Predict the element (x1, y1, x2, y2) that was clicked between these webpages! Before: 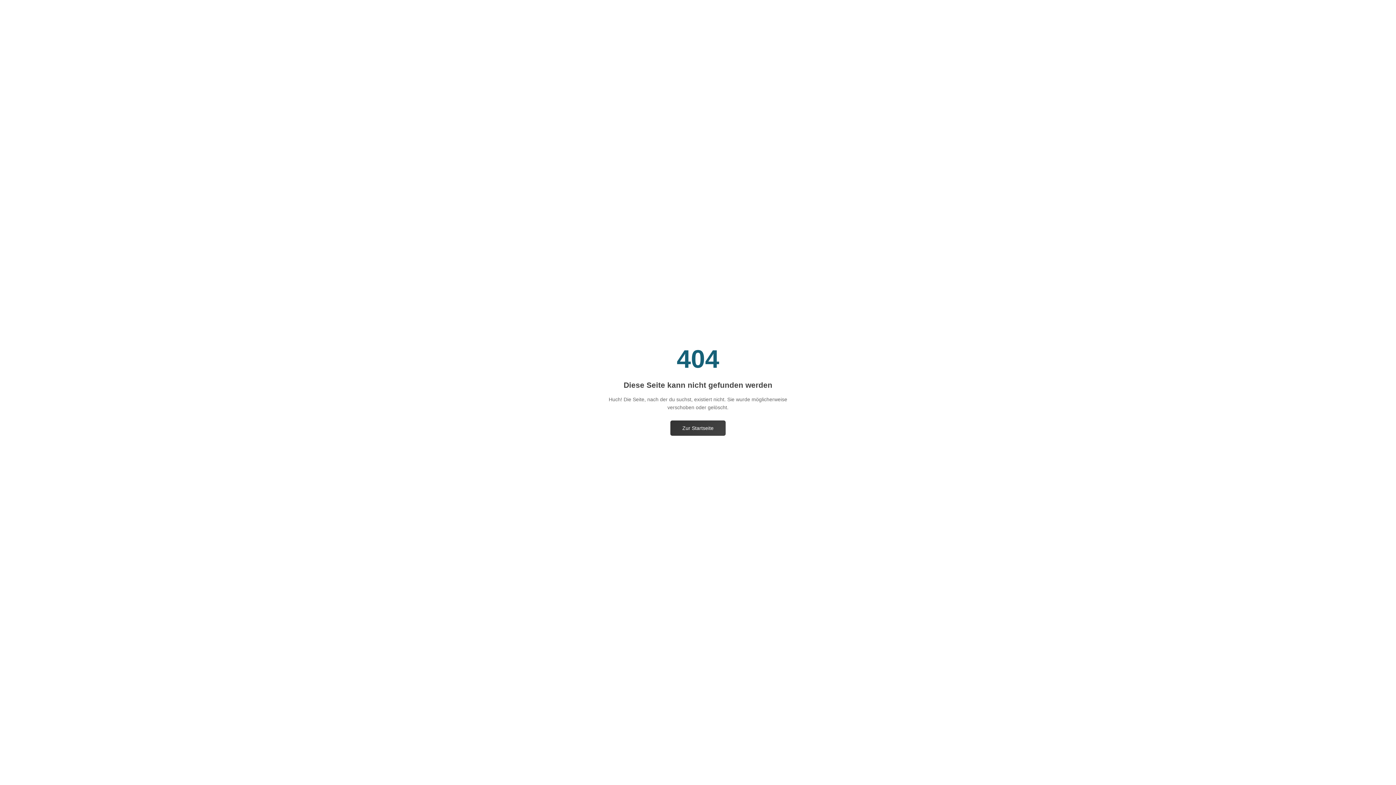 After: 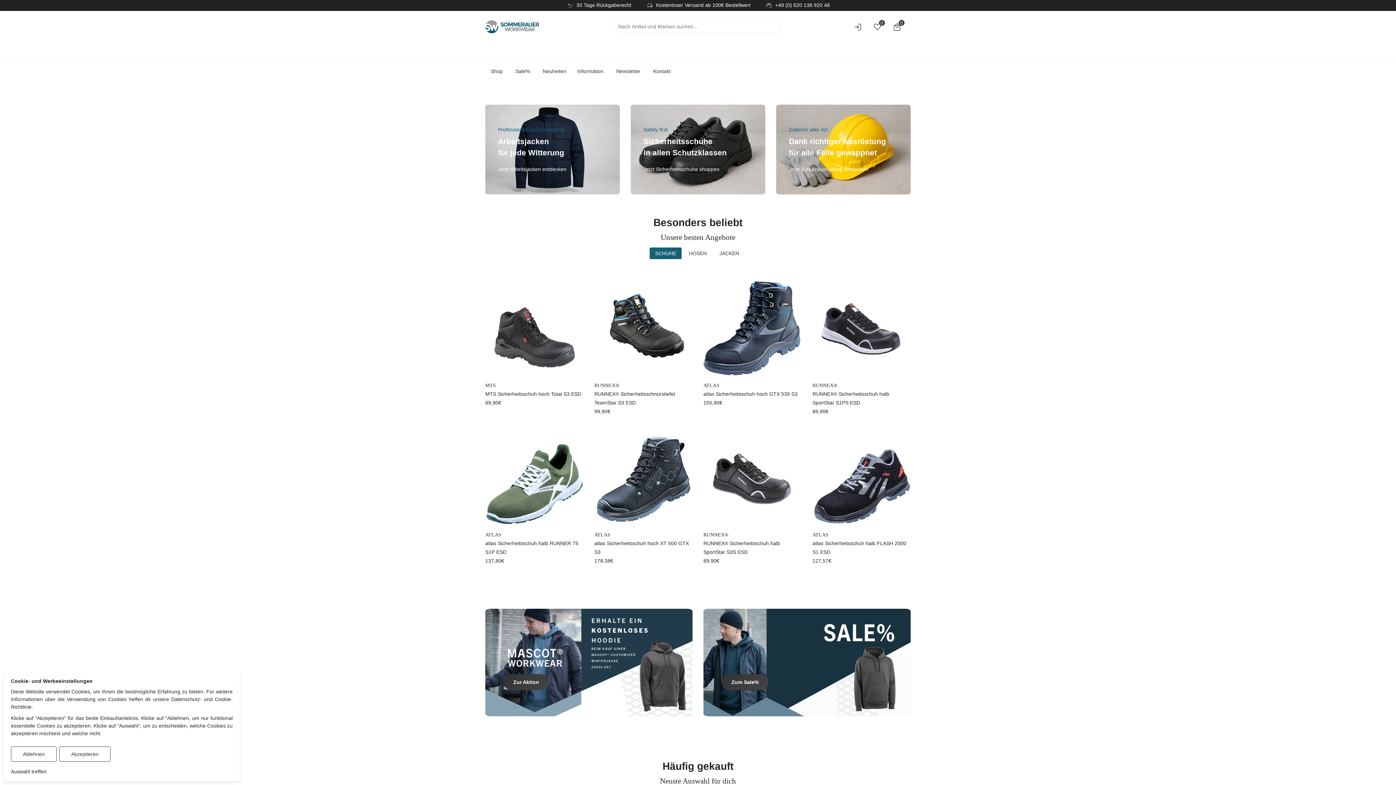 Action: label: Zur Startseite bbox: (670, 420, 725, 436)